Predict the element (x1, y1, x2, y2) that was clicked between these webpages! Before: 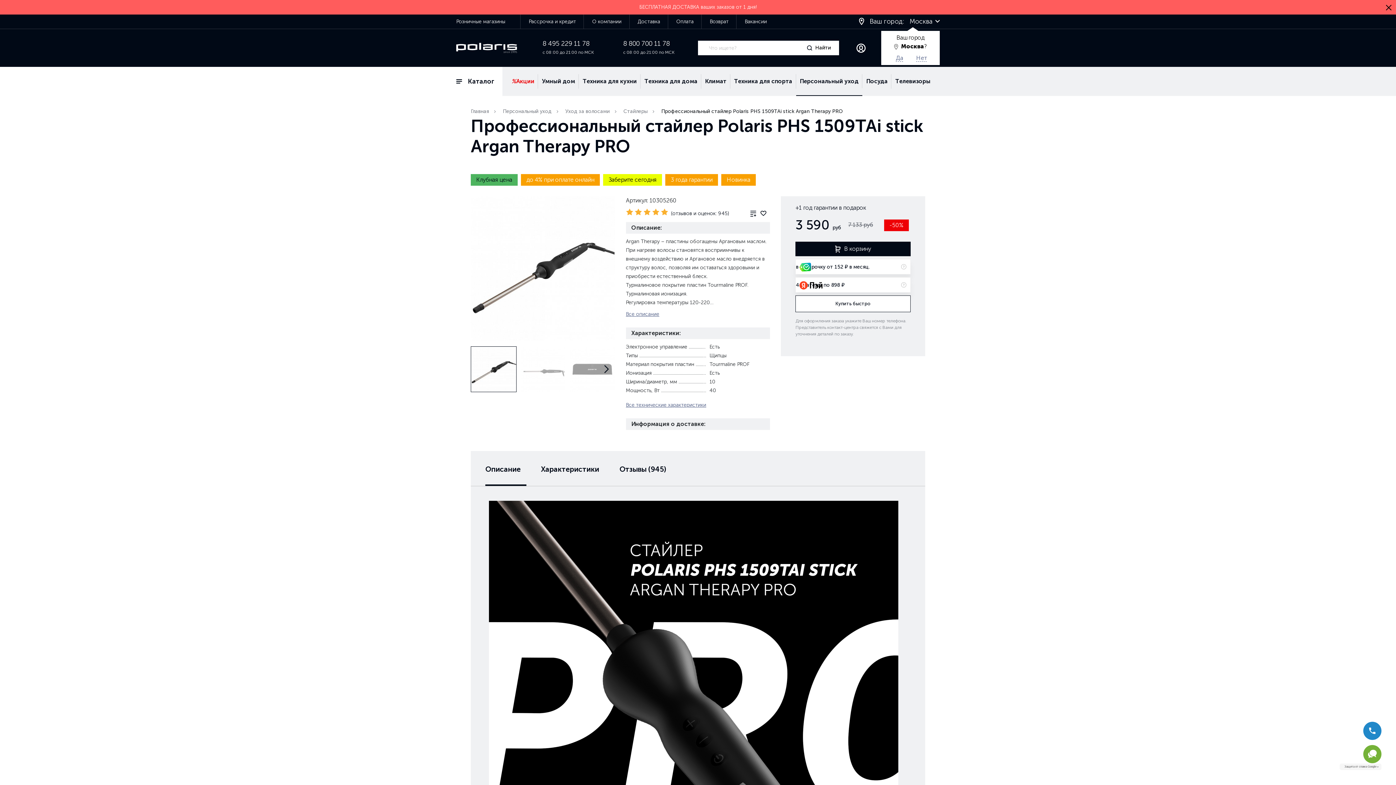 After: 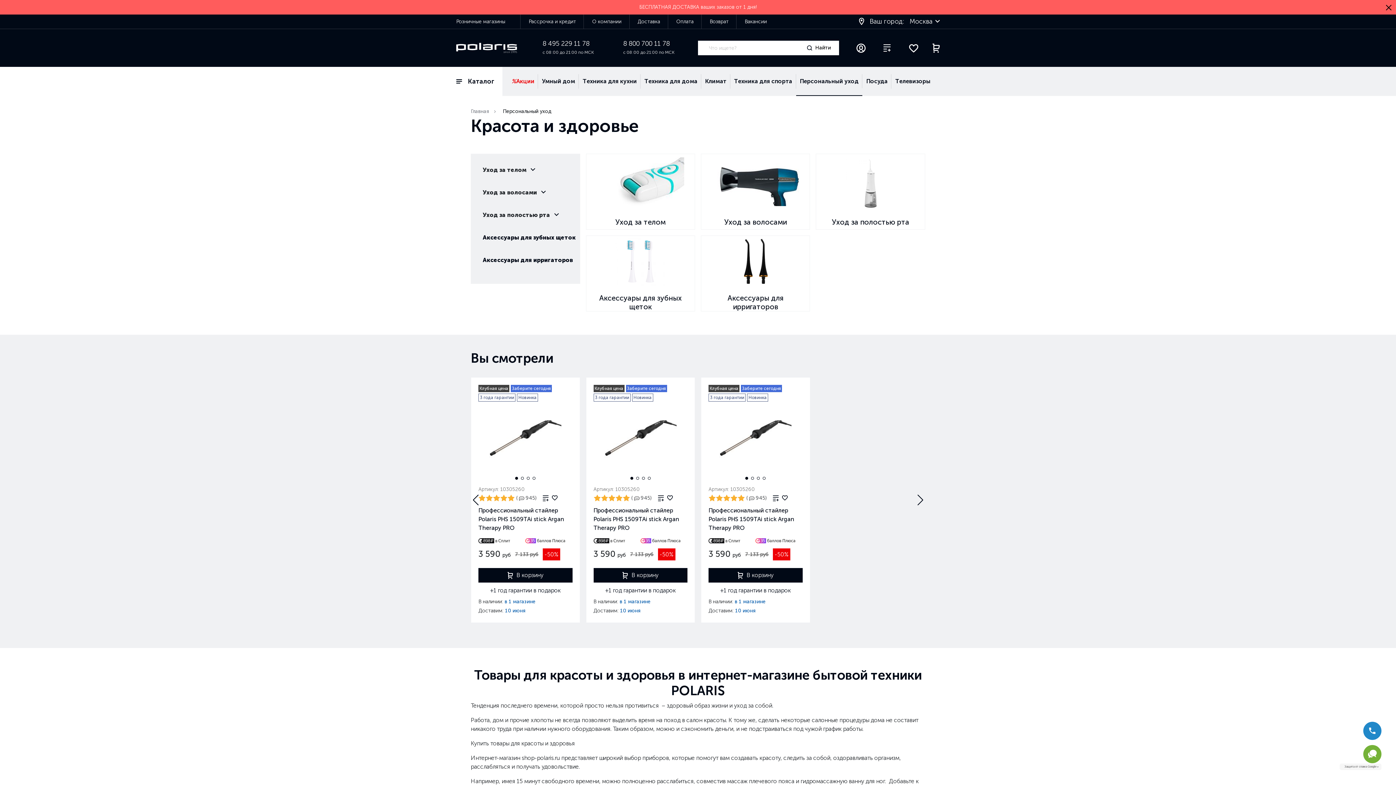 Action: label: Персональный уход bbox: (796, 66, 862, 96)